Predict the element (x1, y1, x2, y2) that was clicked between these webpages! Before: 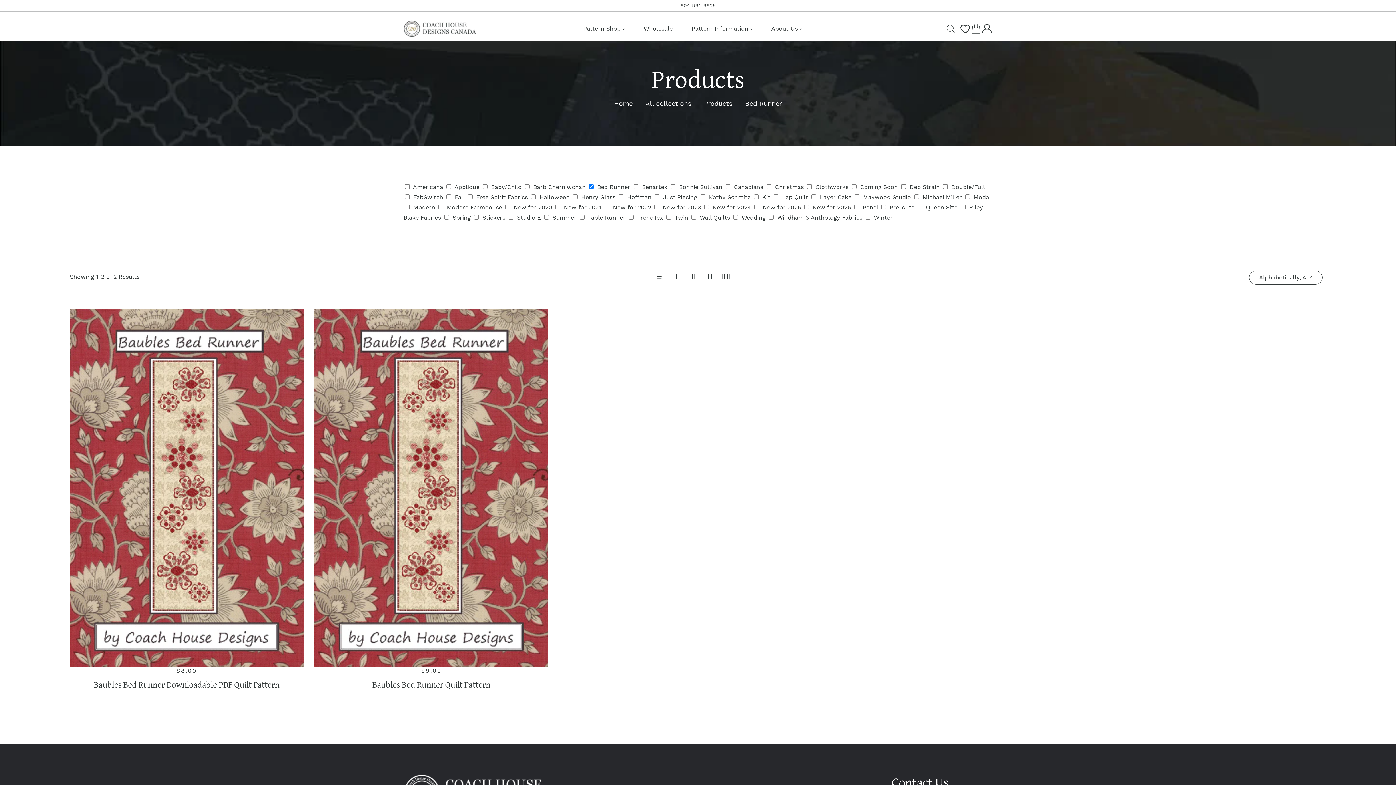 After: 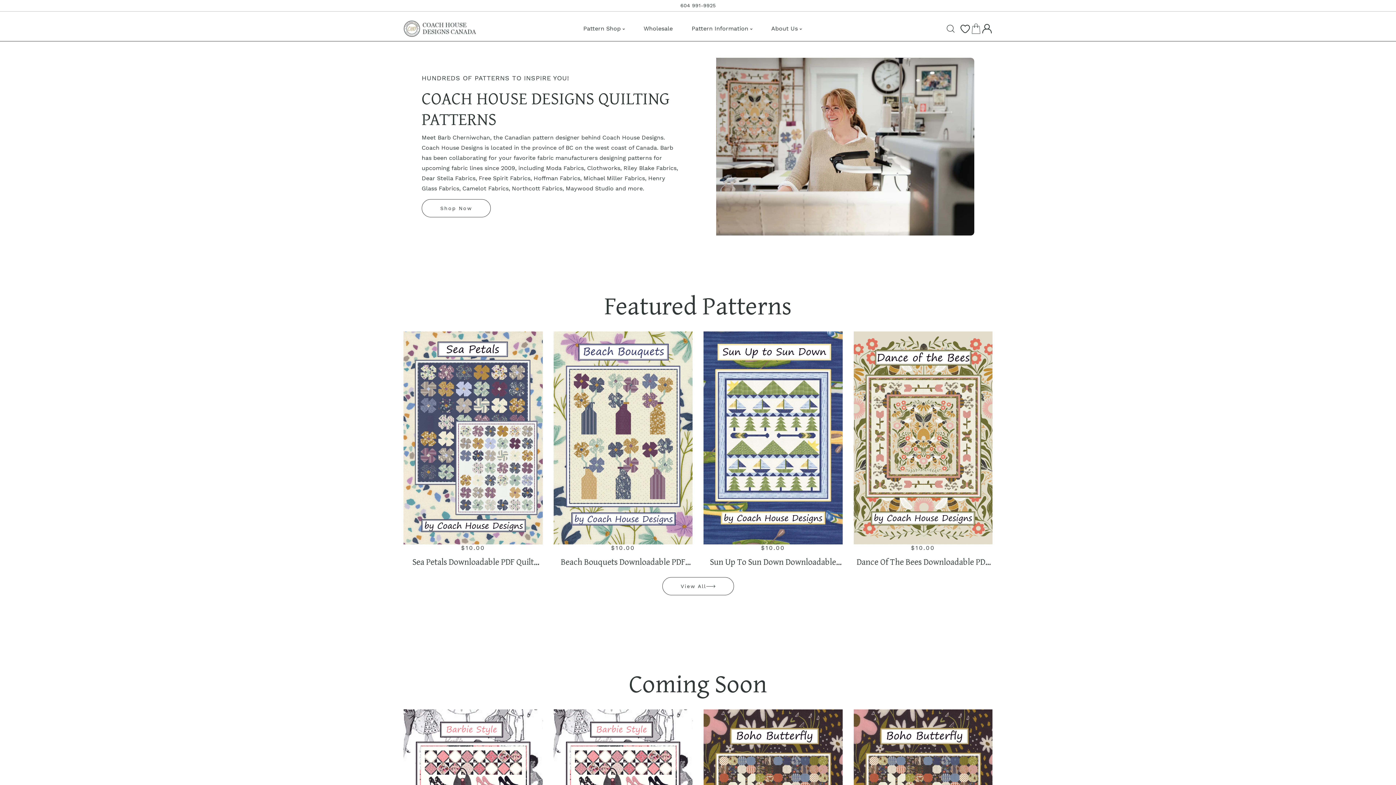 Action: bbox: (403, 20, 476, 37)